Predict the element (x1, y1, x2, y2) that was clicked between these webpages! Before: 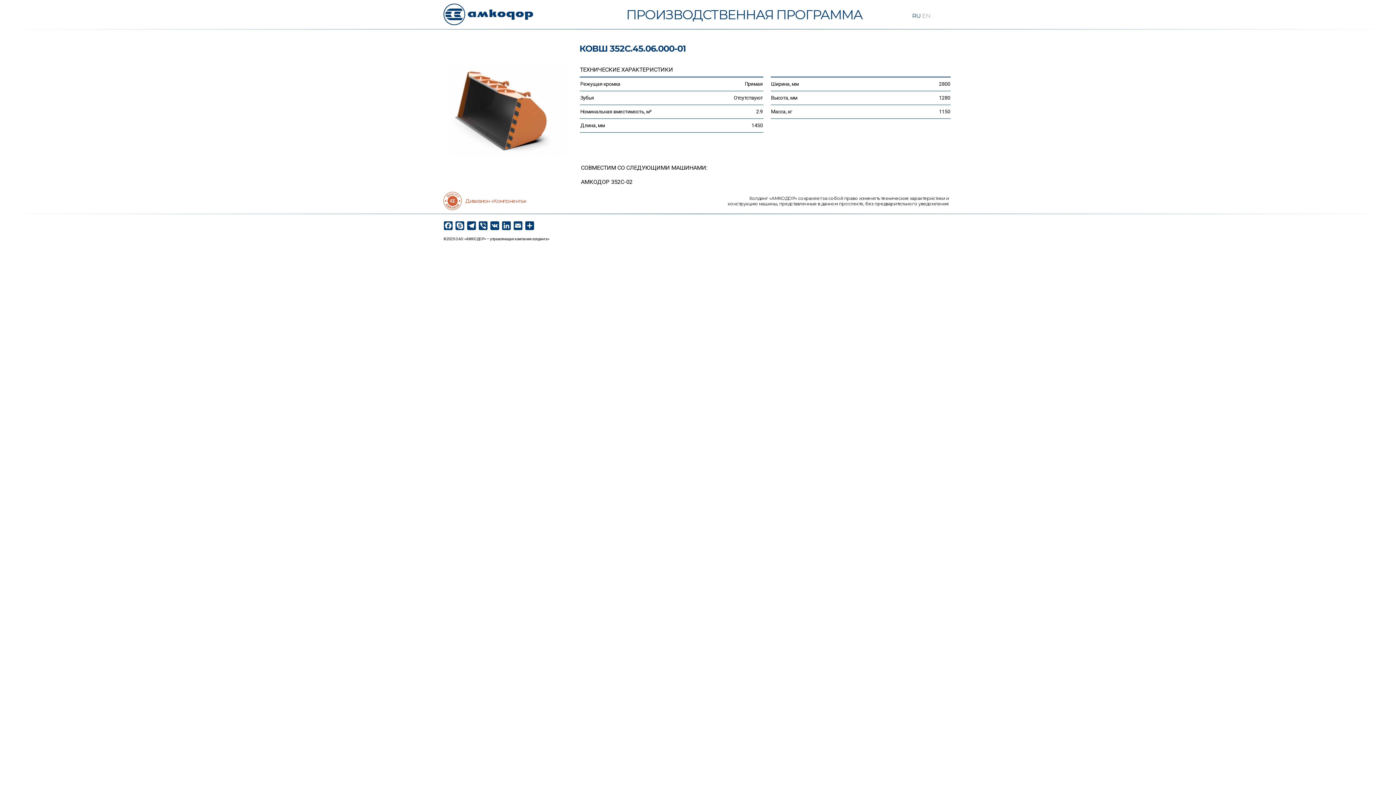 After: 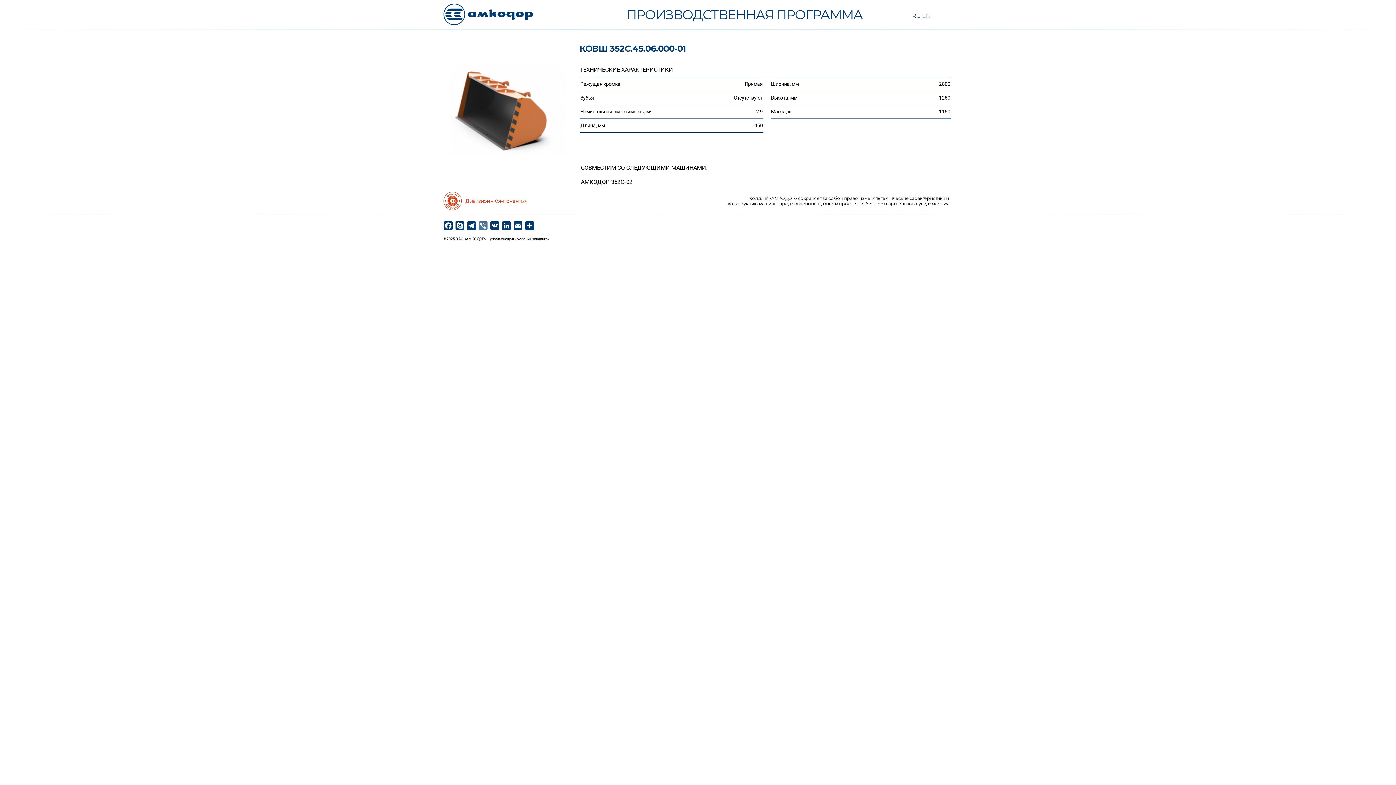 Action: label: Viber bbox: (477, 221, 489, 232)